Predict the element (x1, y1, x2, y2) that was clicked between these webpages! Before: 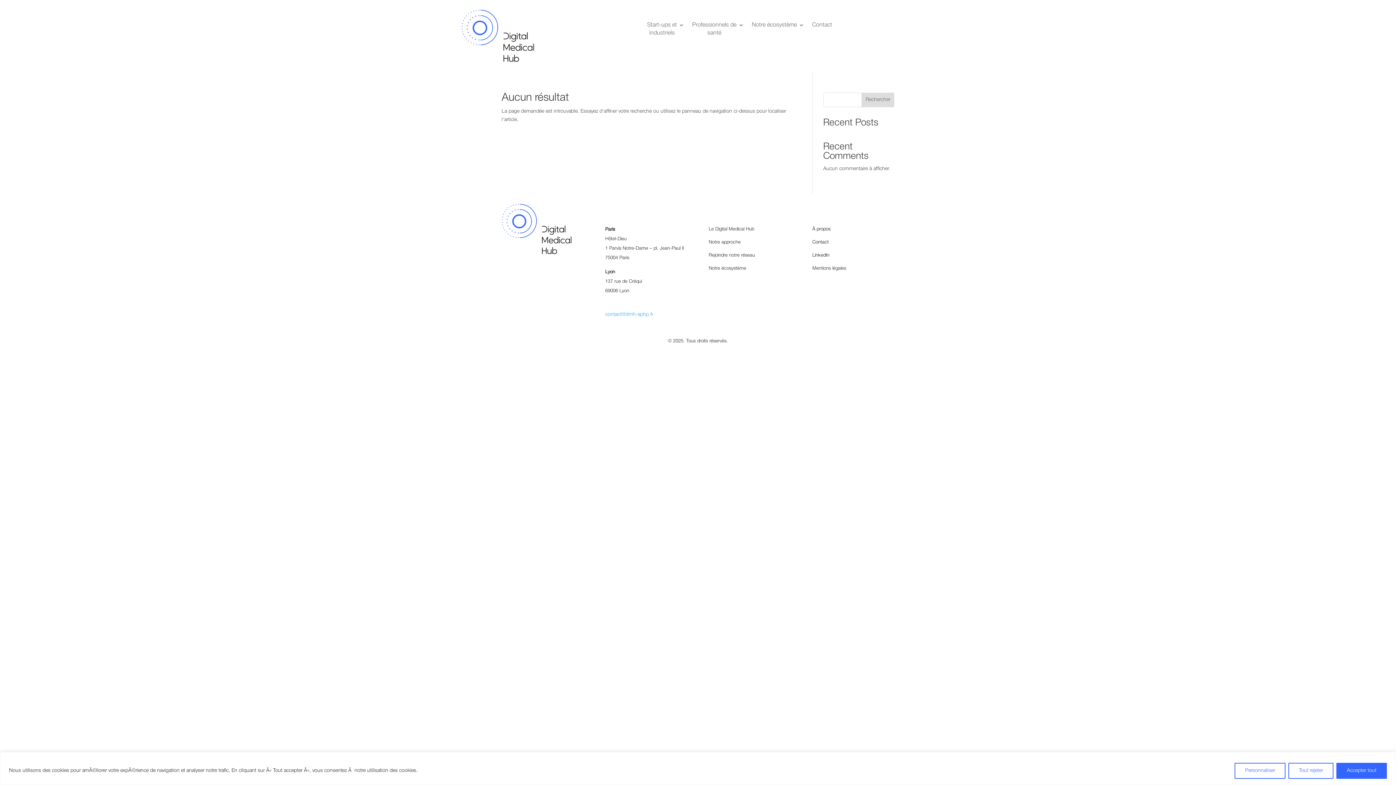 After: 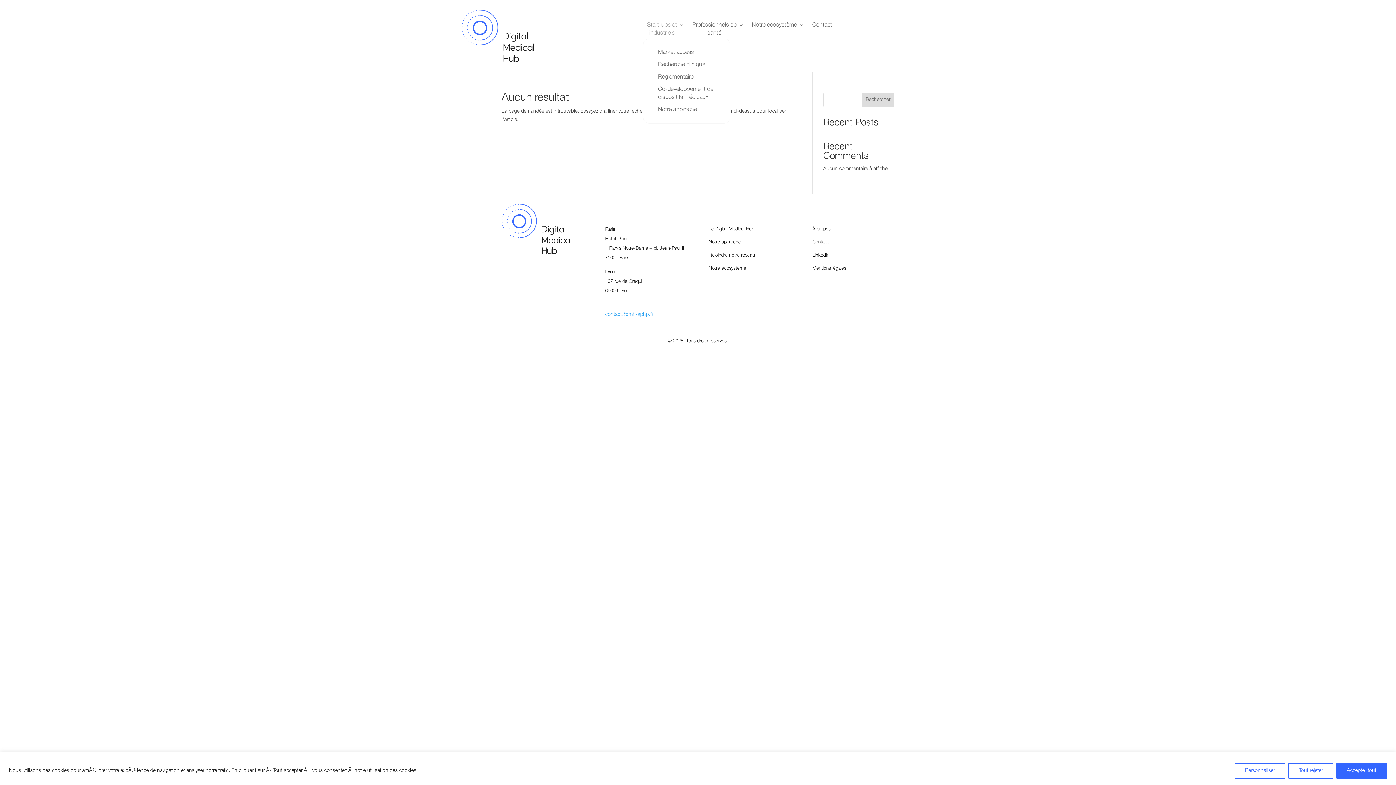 Action: bbox: (647, 9, 684, 48) label: Start-ups et
 industriels